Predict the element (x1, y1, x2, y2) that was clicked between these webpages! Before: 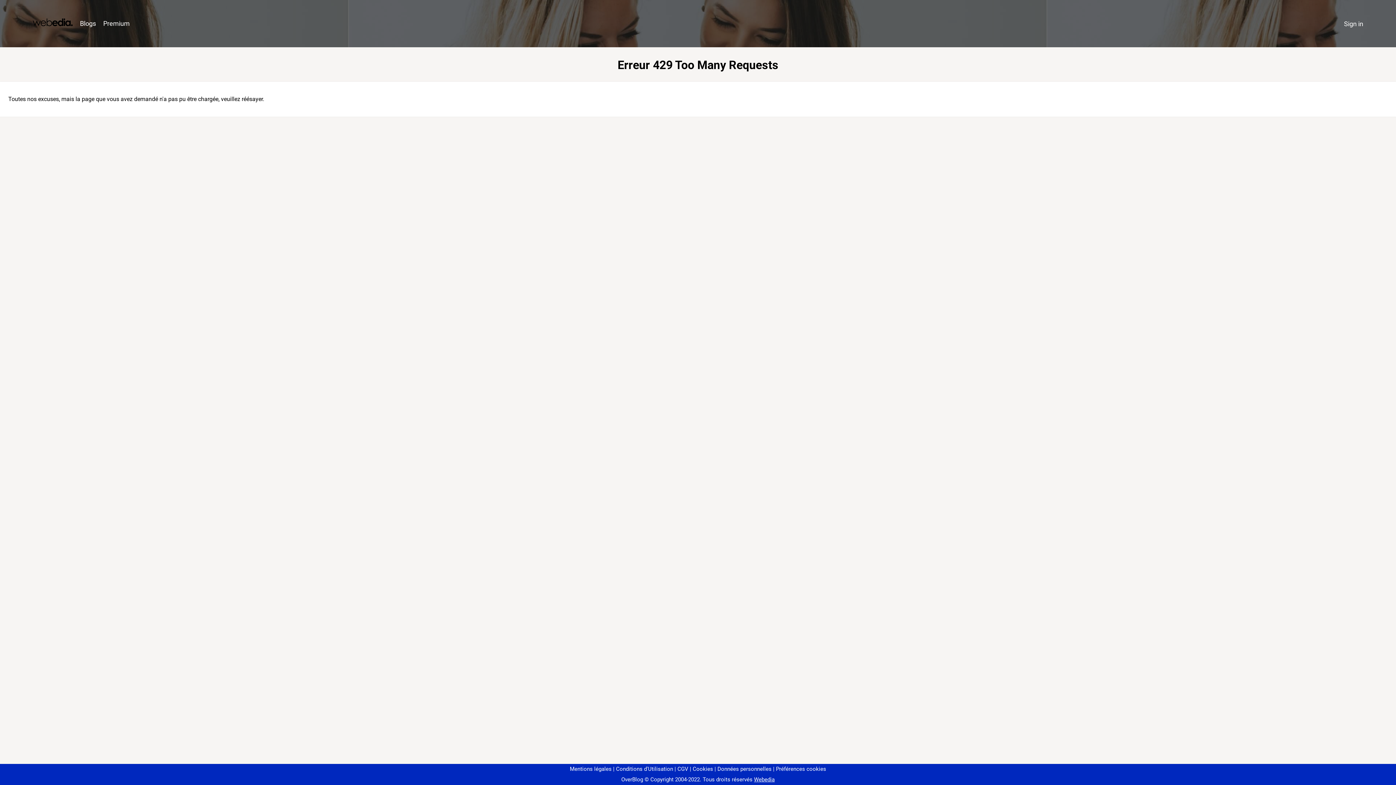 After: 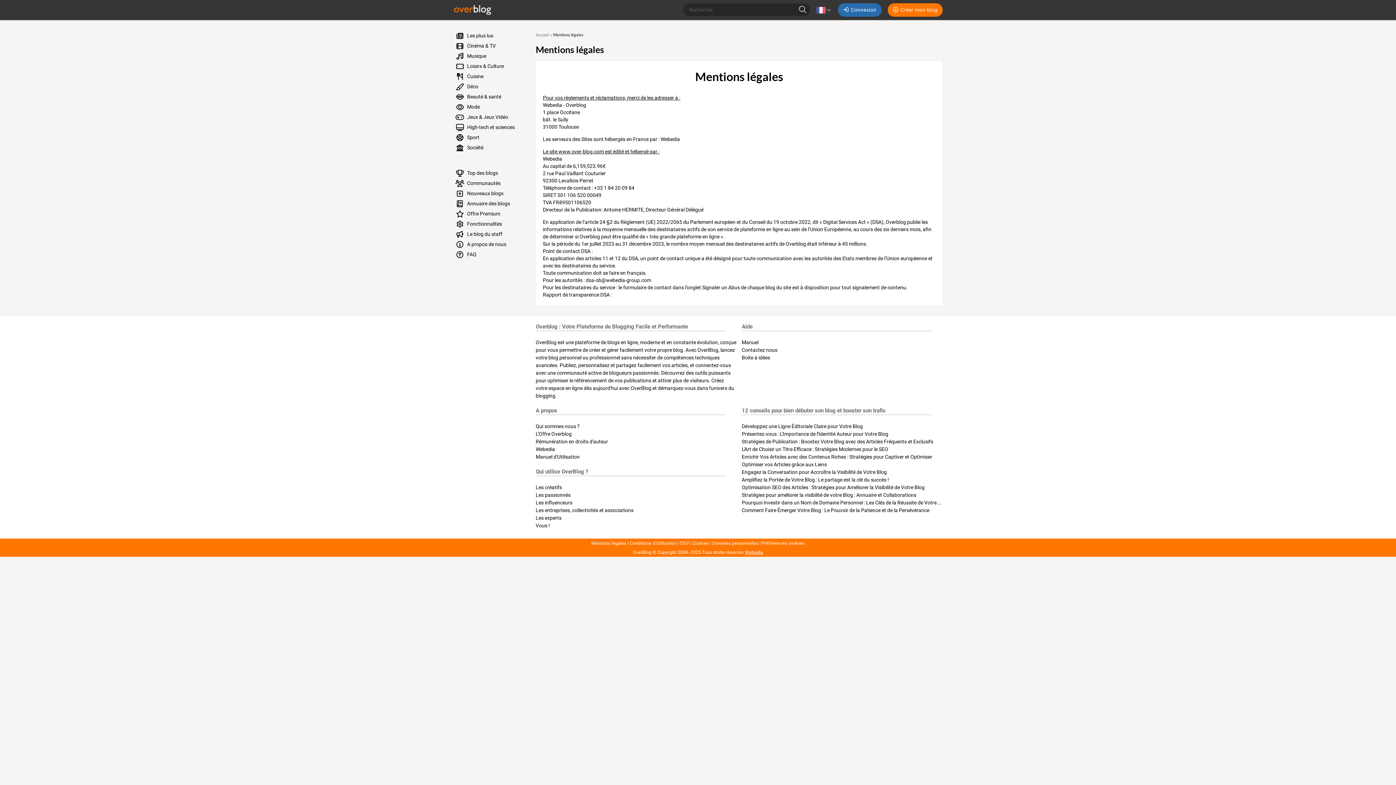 Action: label: Mentions légales bbox: (570, 766, 611, 772)